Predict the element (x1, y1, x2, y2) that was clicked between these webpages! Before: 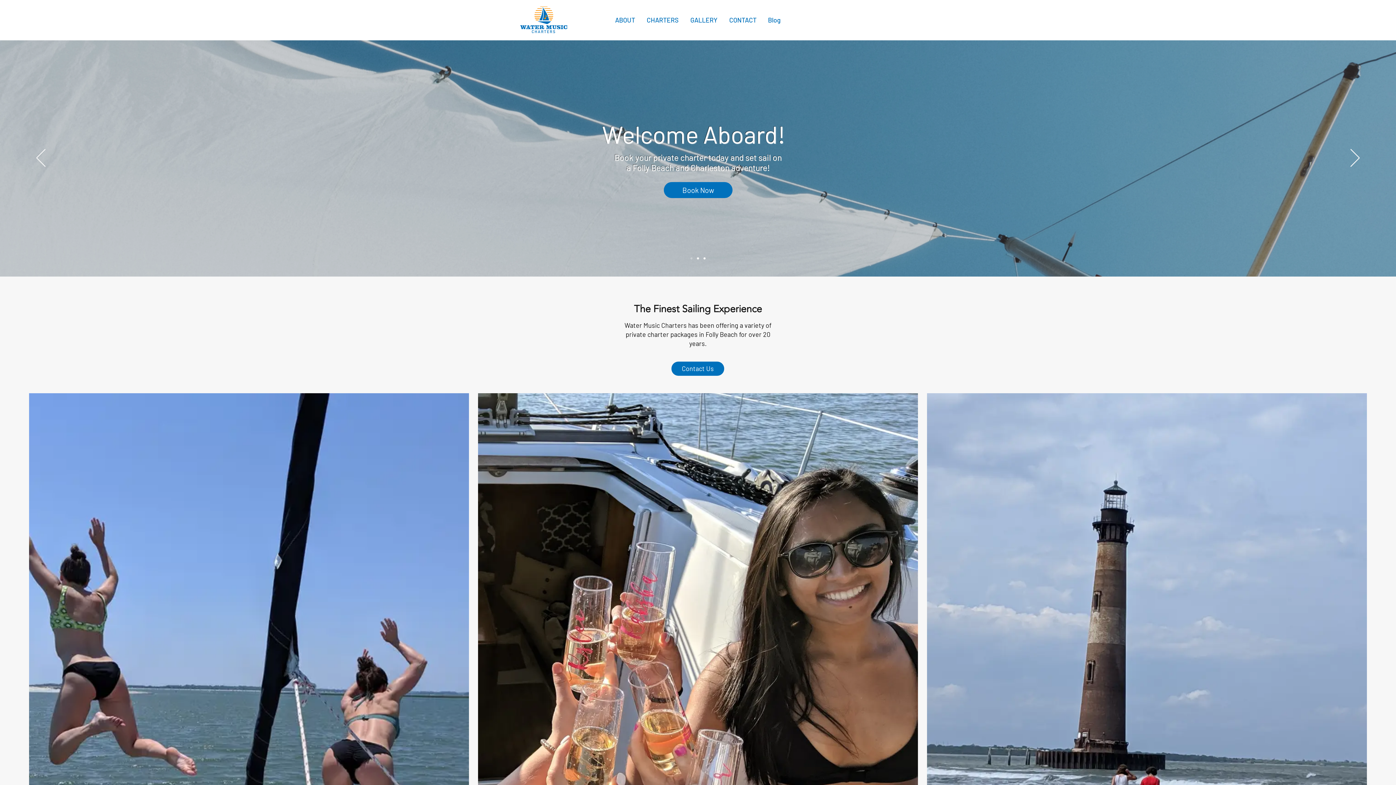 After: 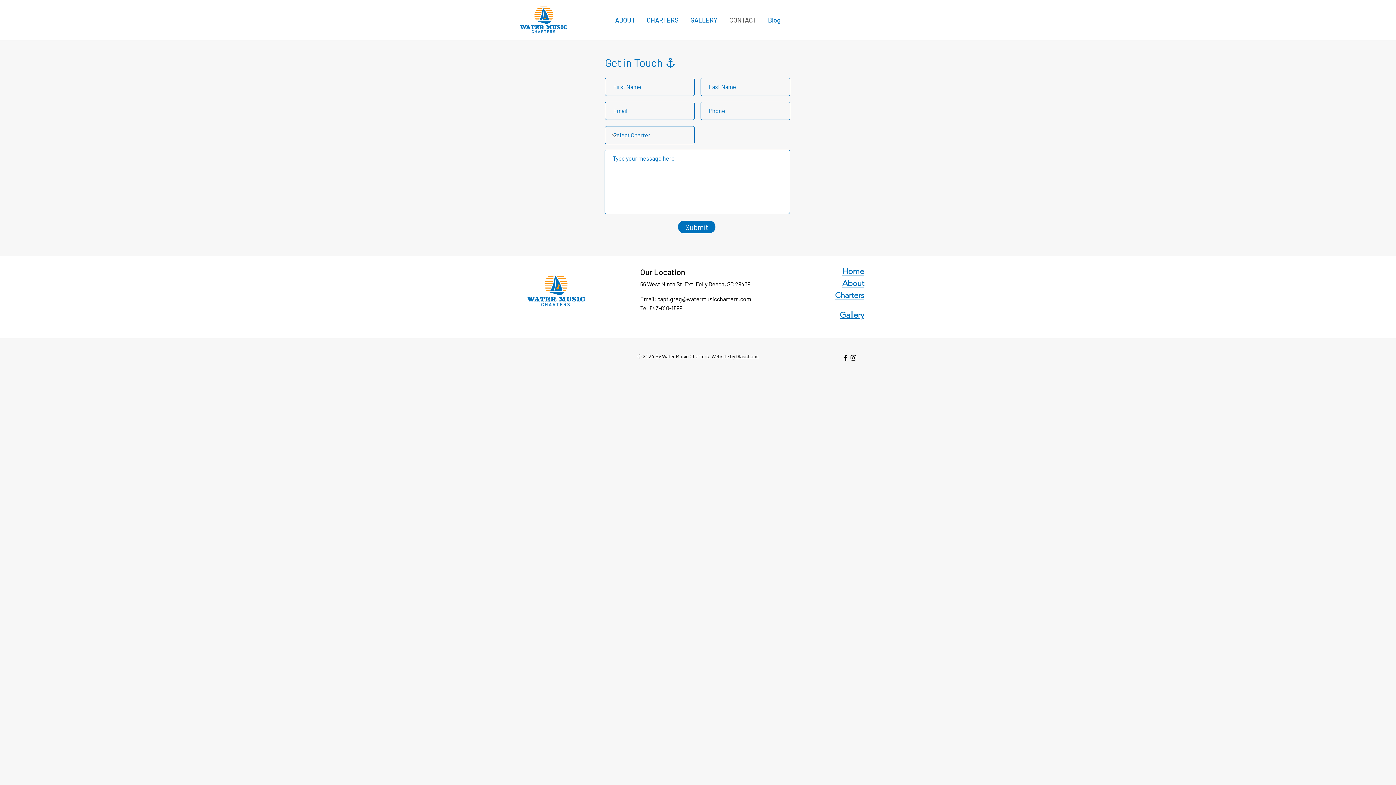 Action: bbox: (723, 10, 762, 29) label: CONTACT